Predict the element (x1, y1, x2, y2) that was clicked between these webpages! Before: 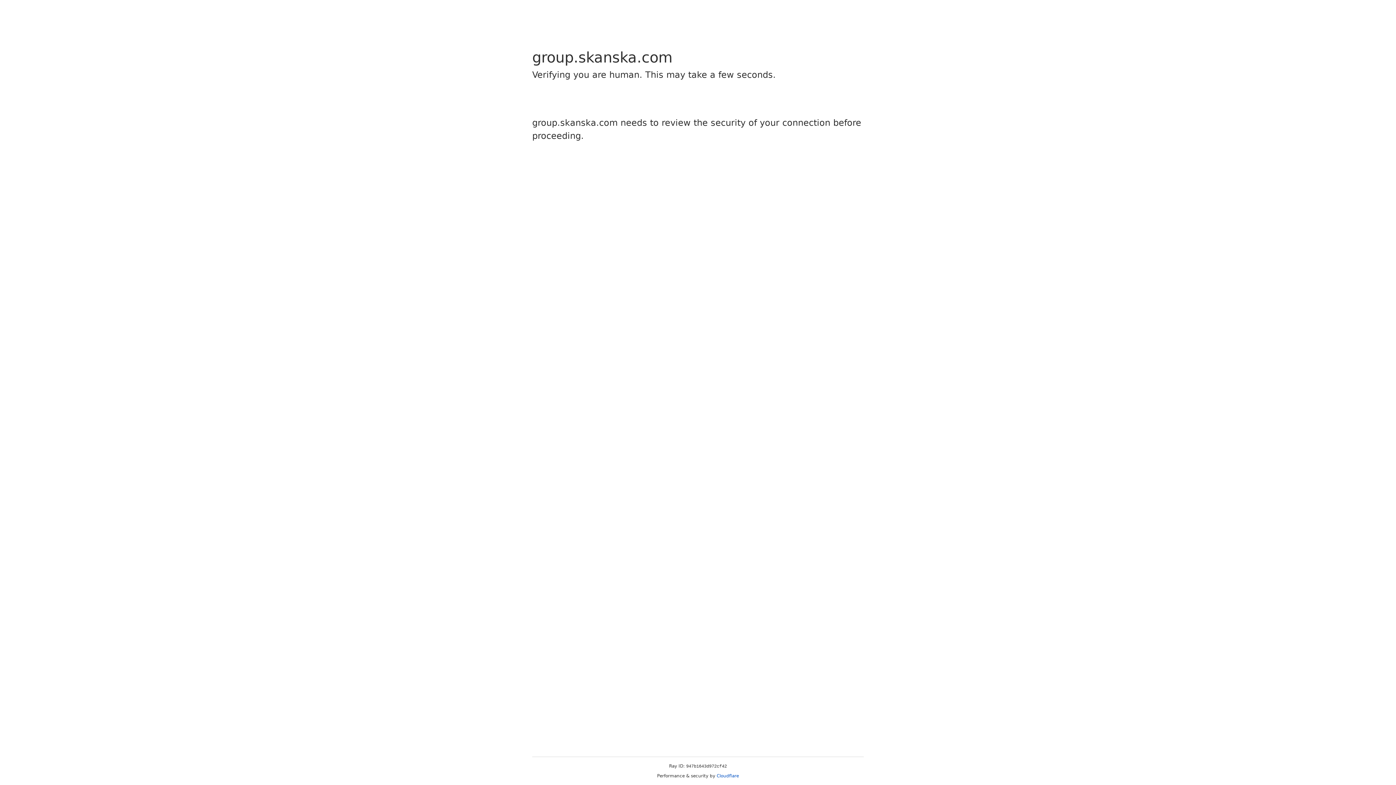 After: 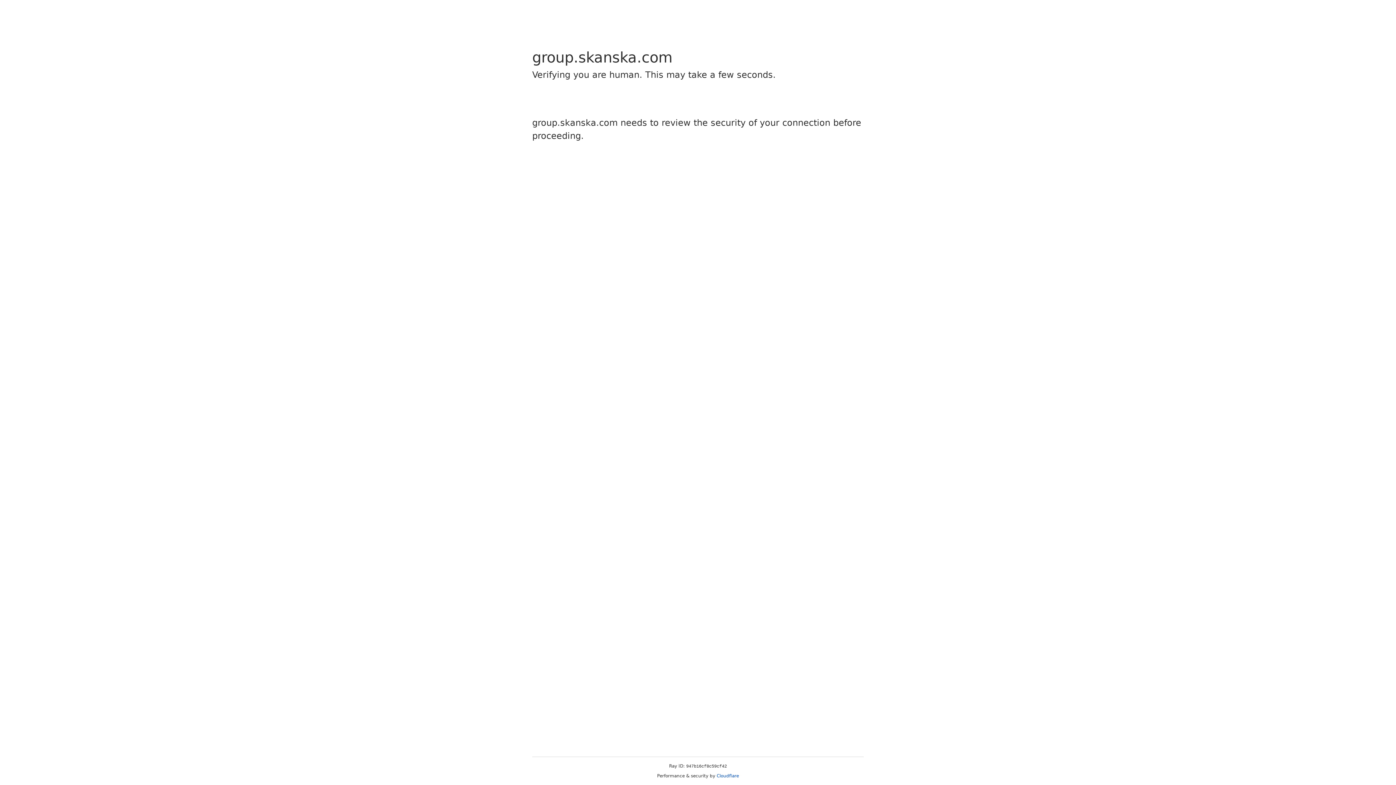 Action: bbox: (716, 773, 739, 778) label: Cloudflare